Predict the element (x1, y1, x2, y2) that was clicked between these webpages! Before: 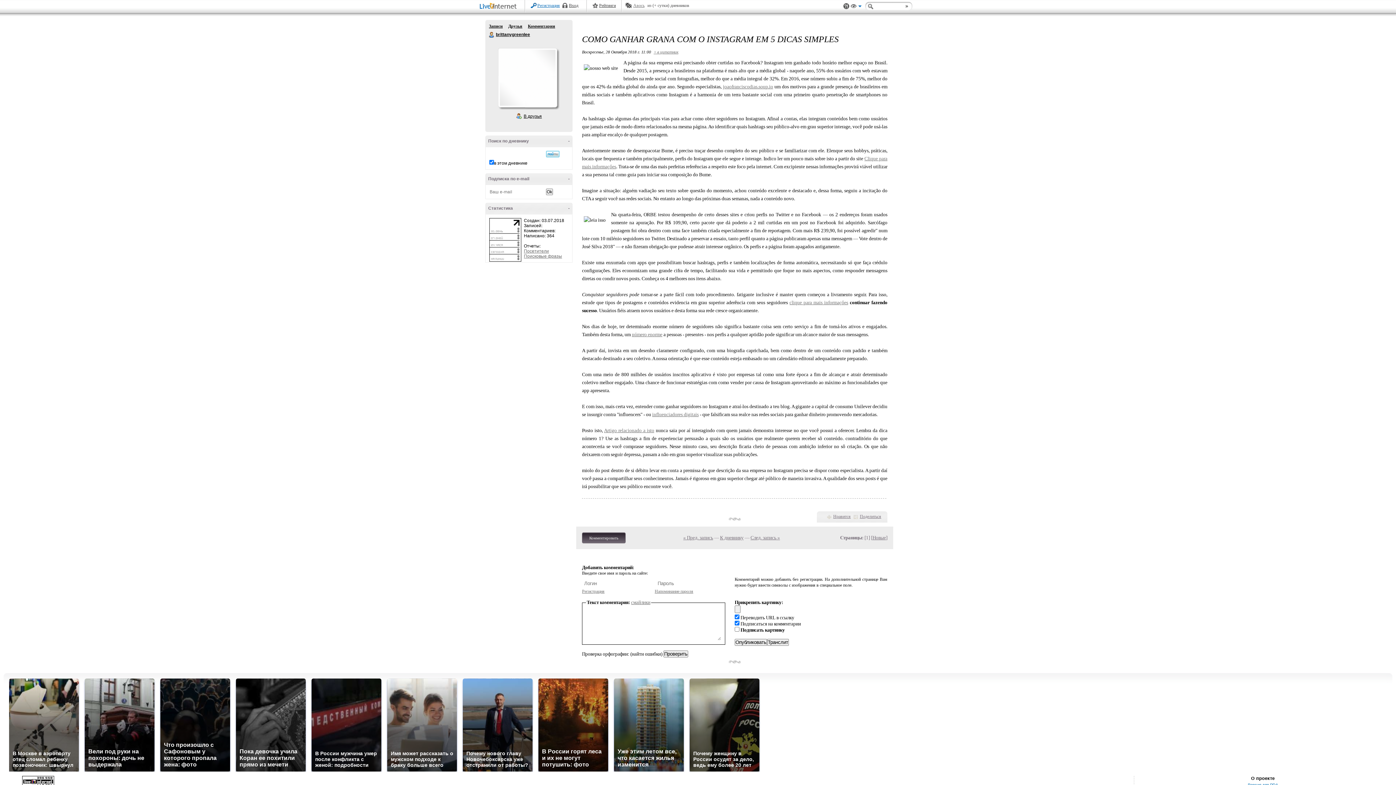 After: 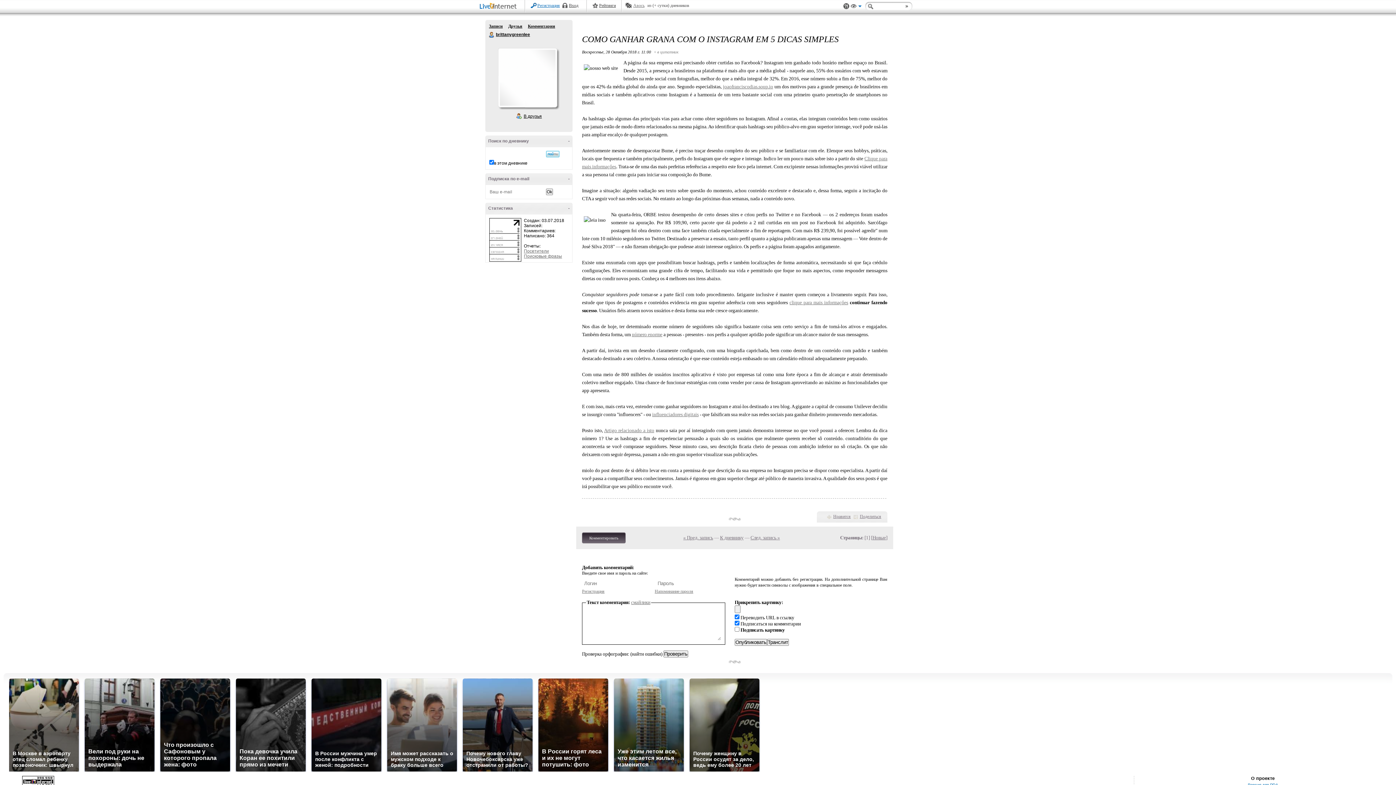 Action: label: + в цитатник bbox: (652, 49, 678, 54)